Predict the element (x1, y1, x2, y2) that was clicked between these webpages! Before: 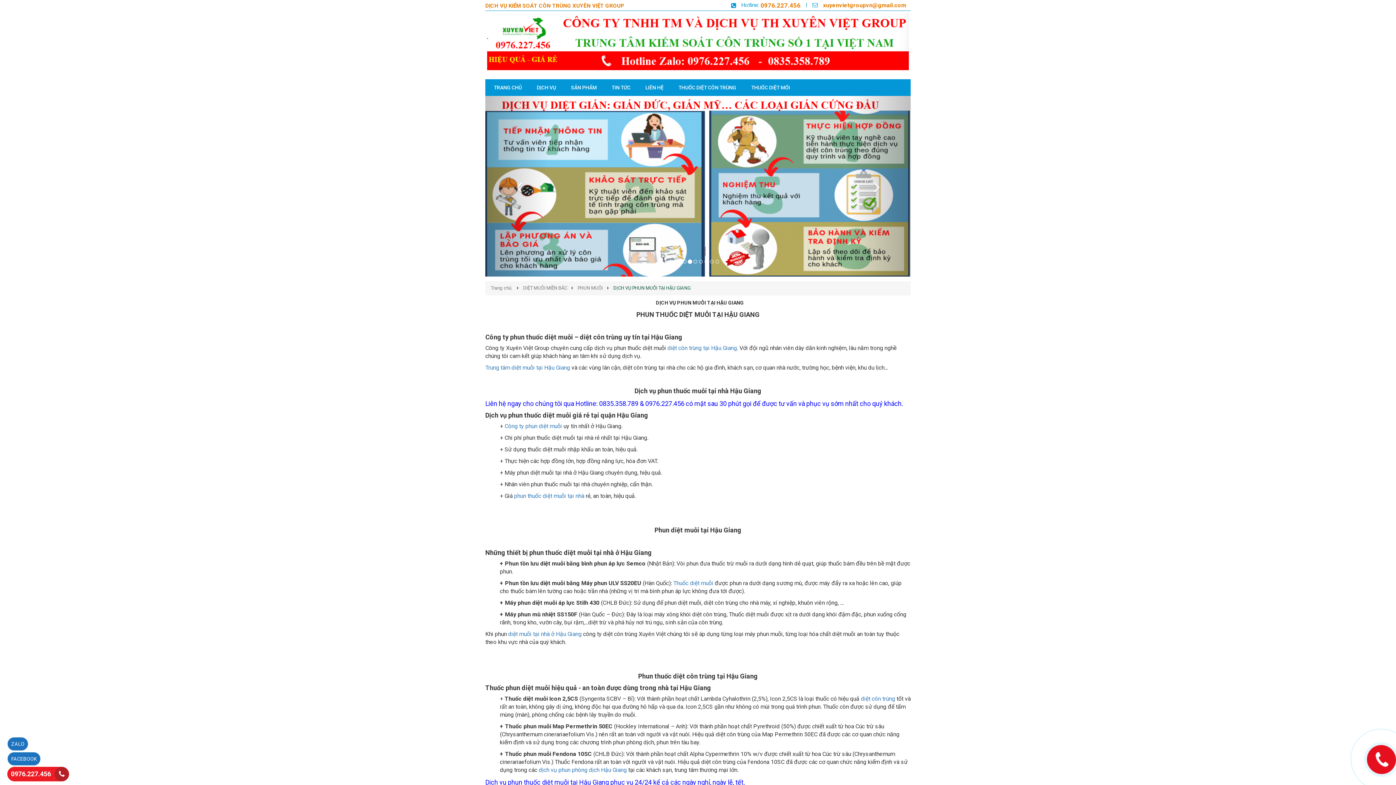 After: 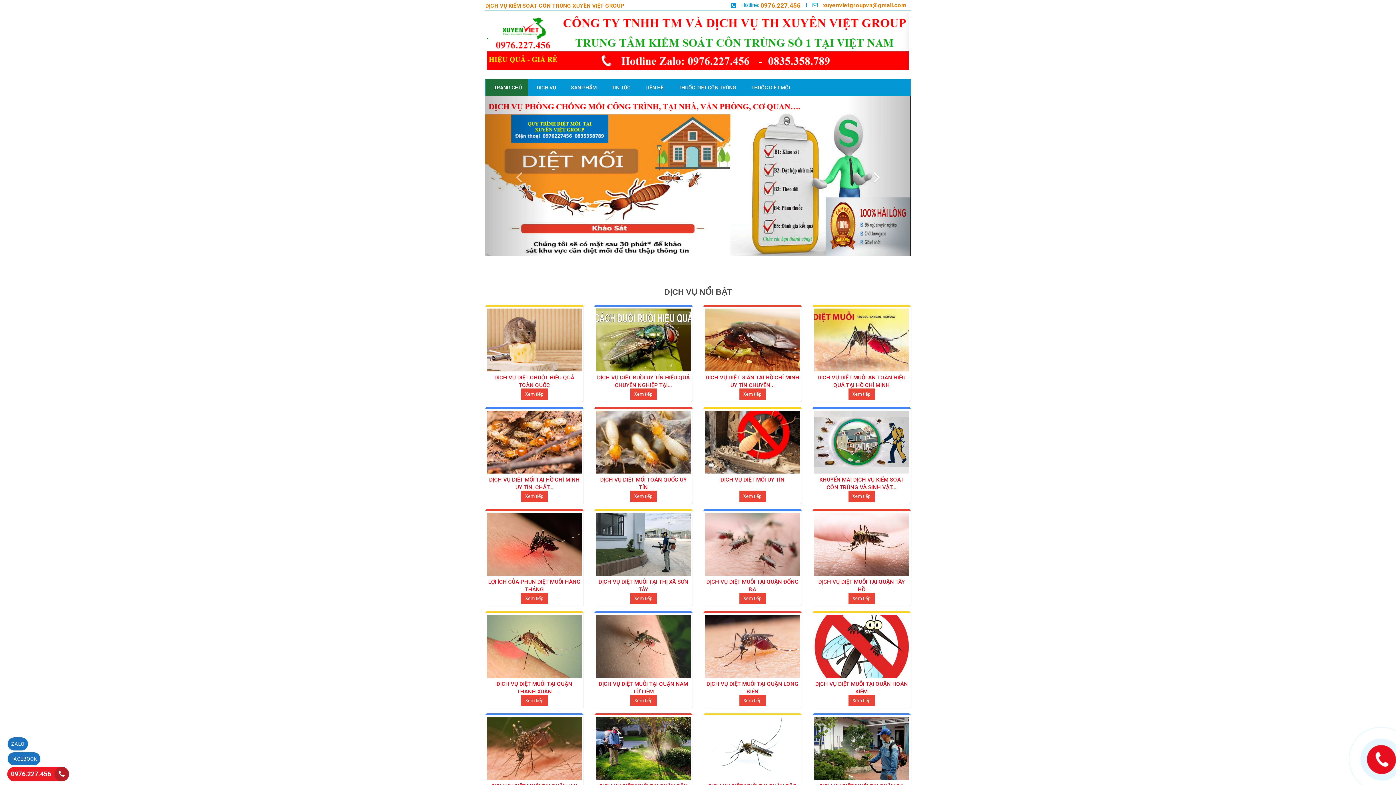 Action: label: Trang chủ bbox: (490, 281, 511, 287)